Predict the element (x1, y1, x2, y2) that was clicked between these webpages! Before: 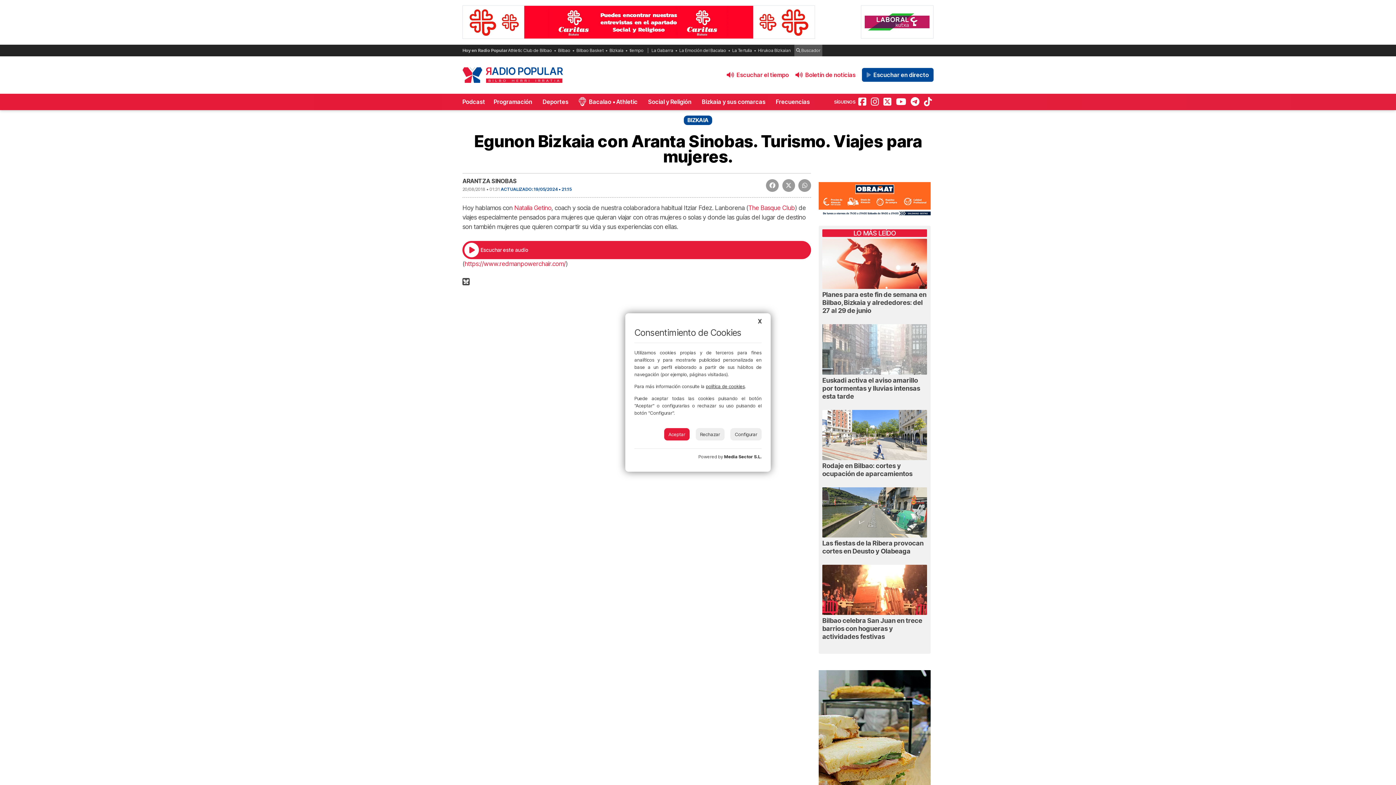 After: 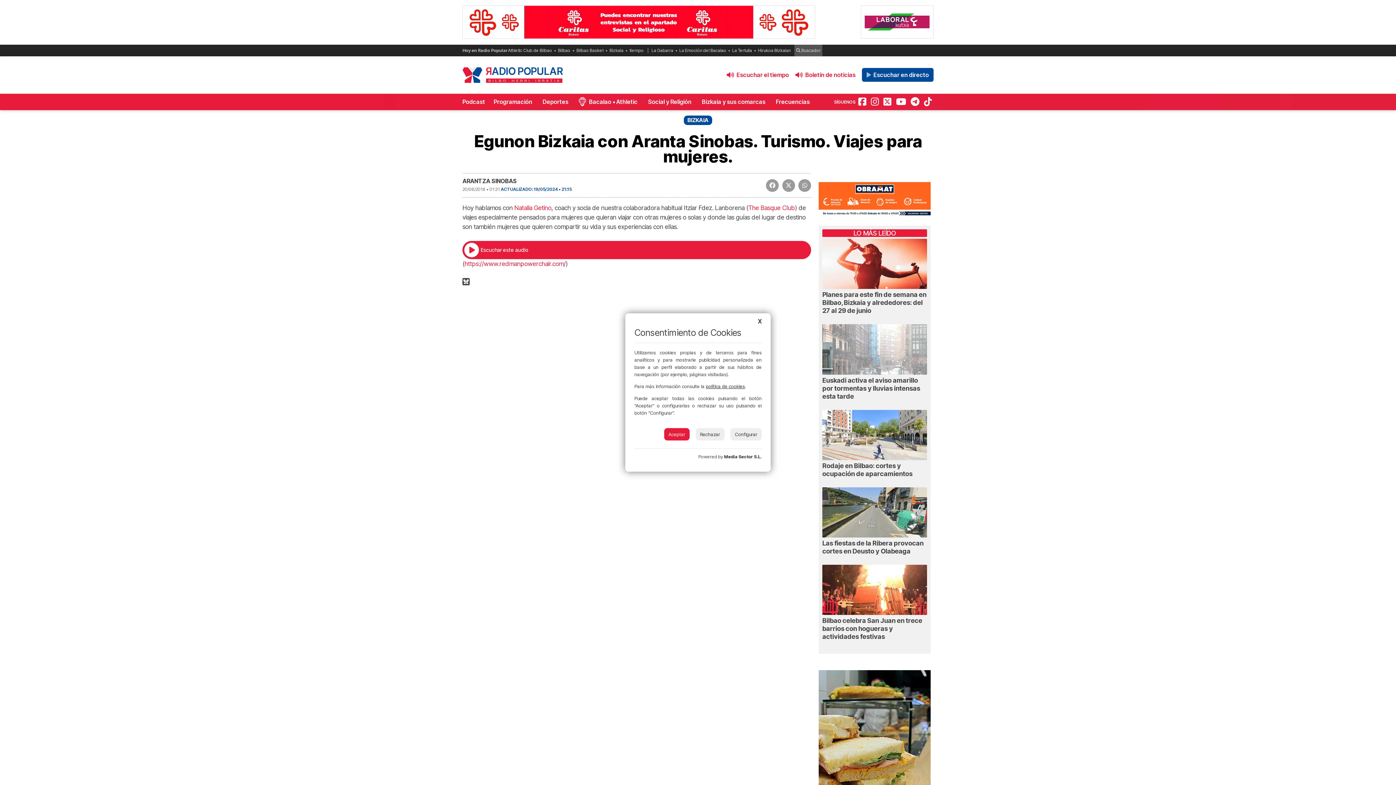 Action: label: política de cookies bbox: (706, 383, 745, 389)